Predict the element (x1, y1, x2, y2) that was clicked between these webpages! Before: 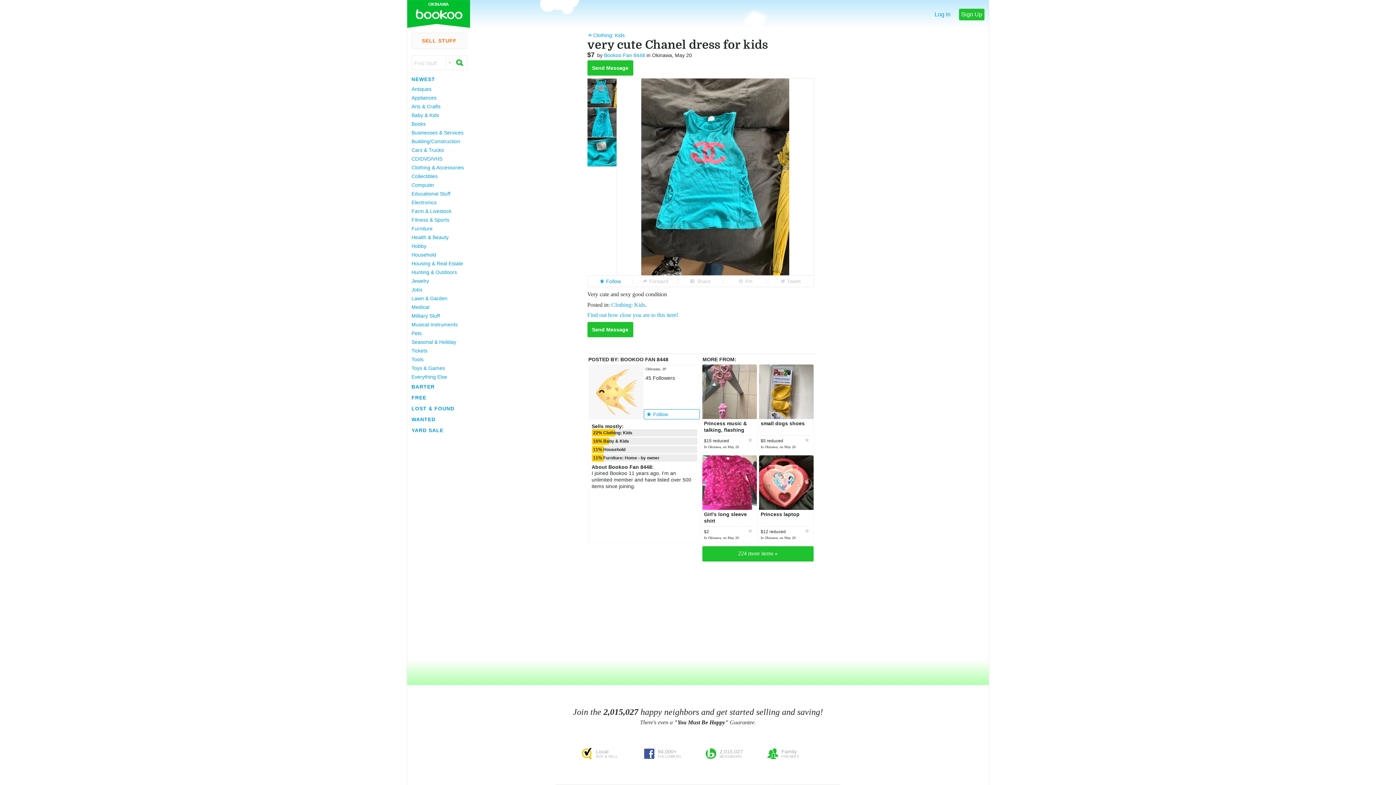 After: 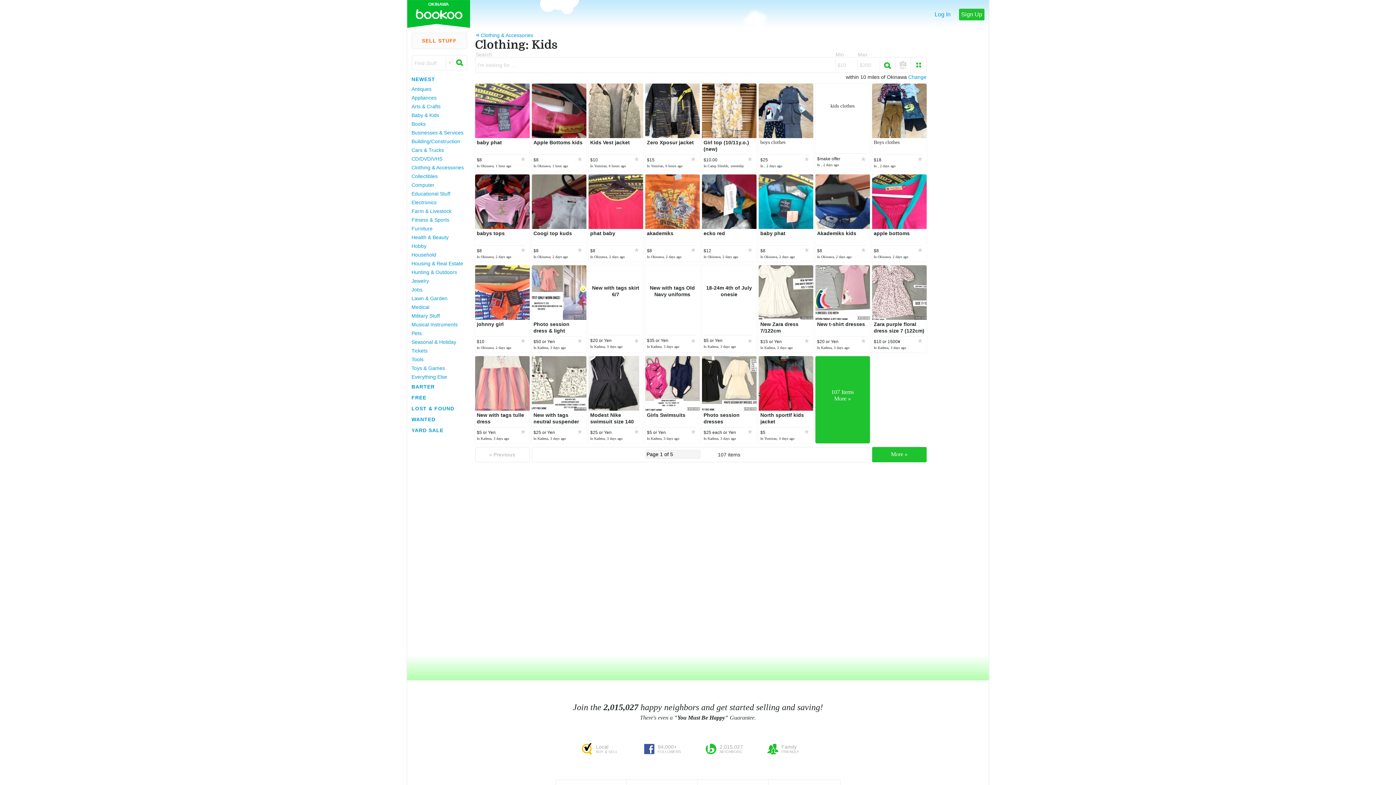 Action: bbox: (611, 301, 645, 308) label: Clothing: Kids